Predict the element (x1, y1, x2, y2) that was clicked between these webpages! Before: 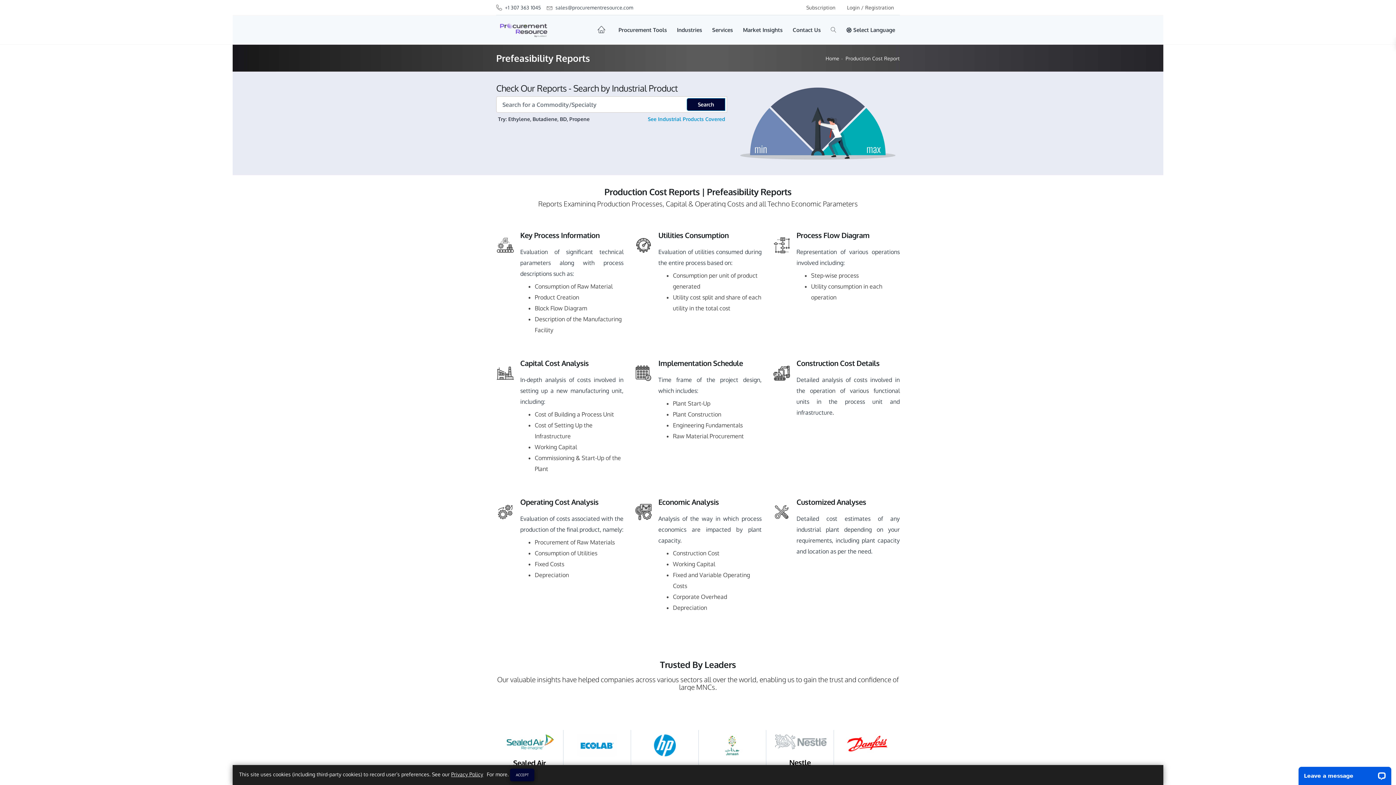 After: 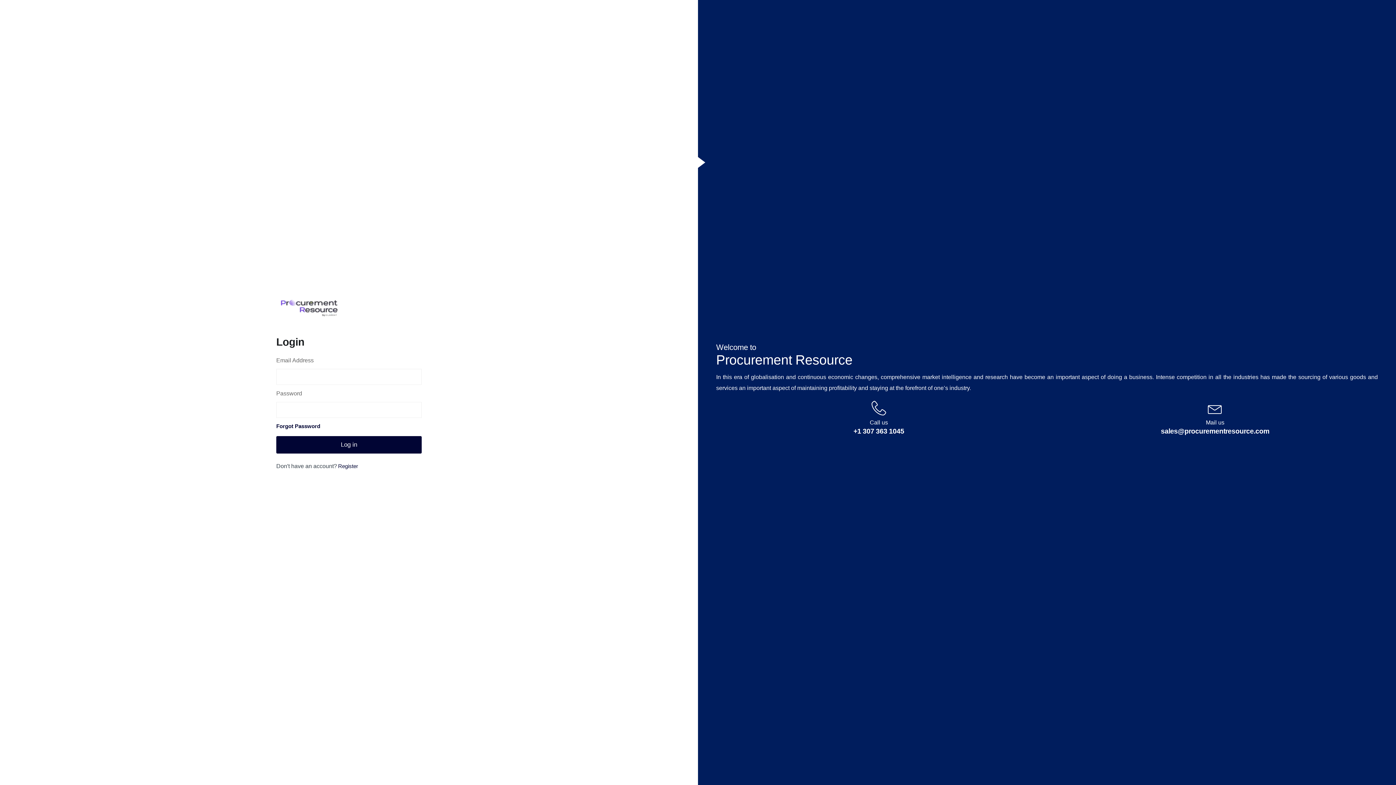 Action: bbox: (841, 0, 900, 14) label: Login / Registration